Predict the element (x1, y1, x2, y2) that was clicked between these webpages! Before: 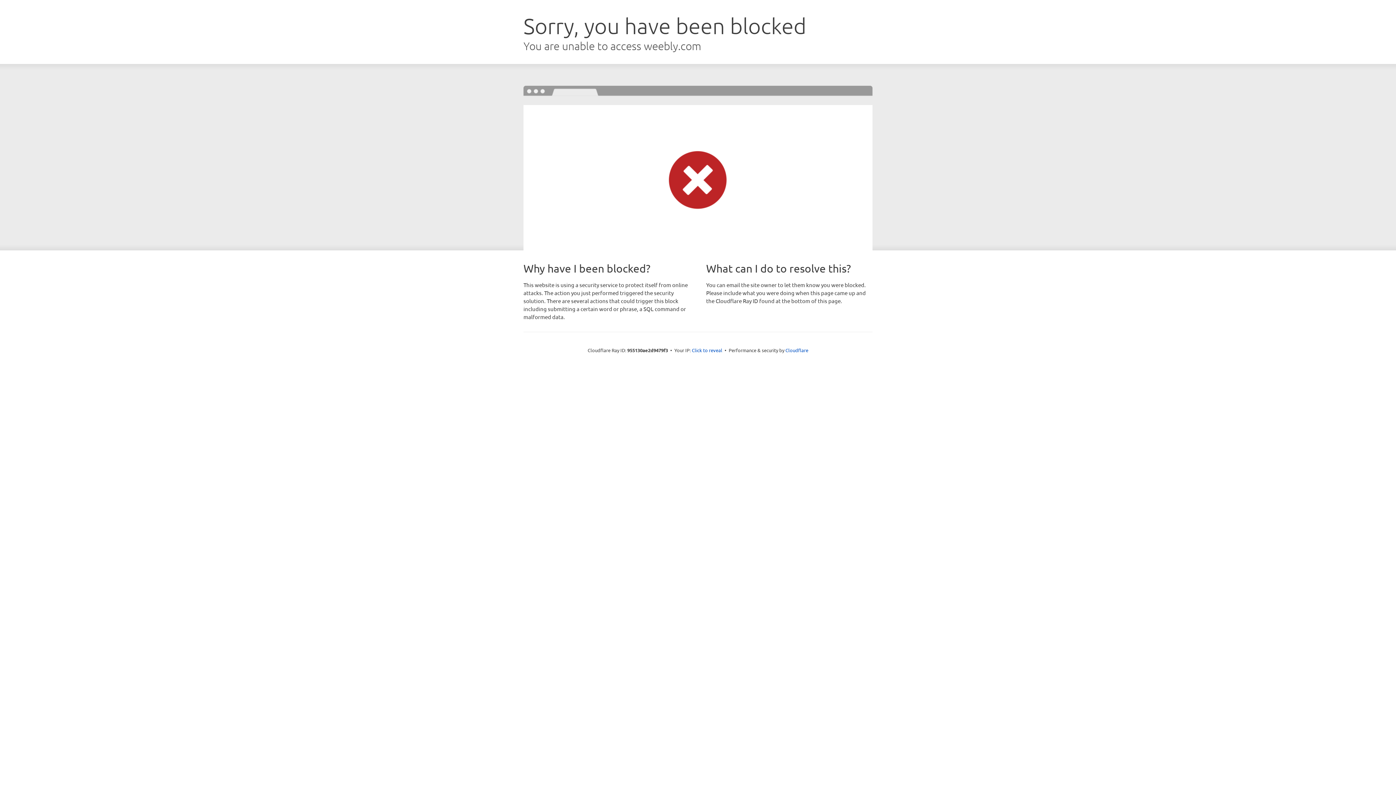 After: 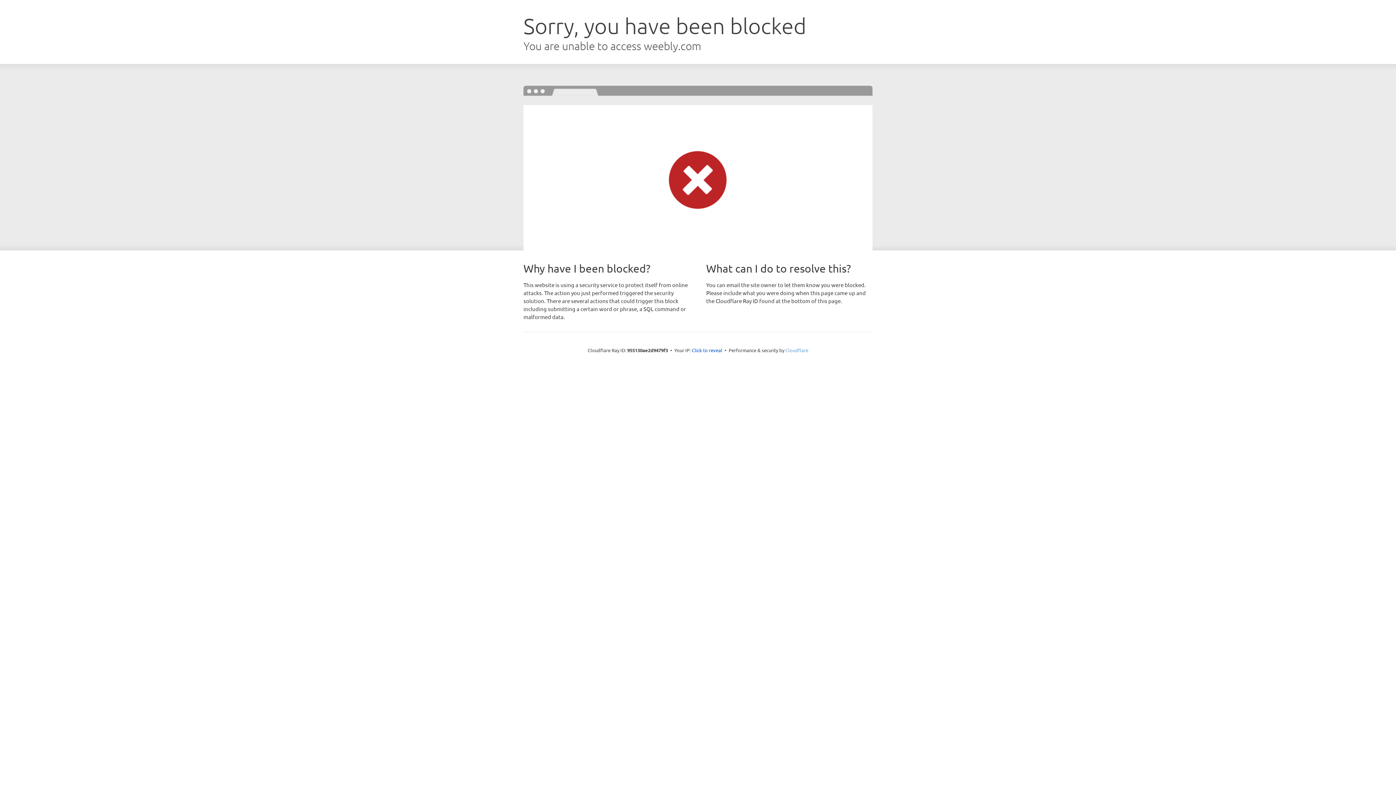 Action: bbox: (785, 347, 808, 353) label: Cloudflare